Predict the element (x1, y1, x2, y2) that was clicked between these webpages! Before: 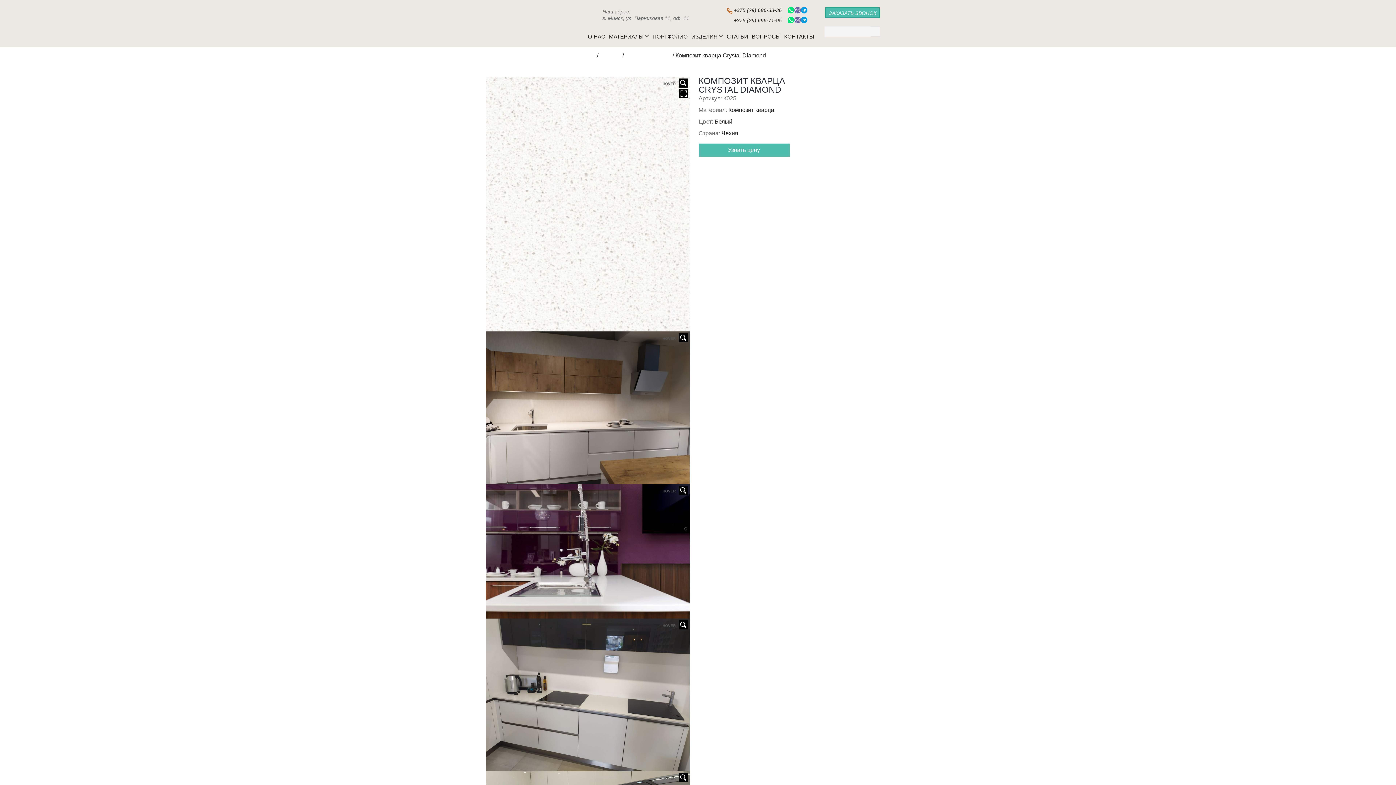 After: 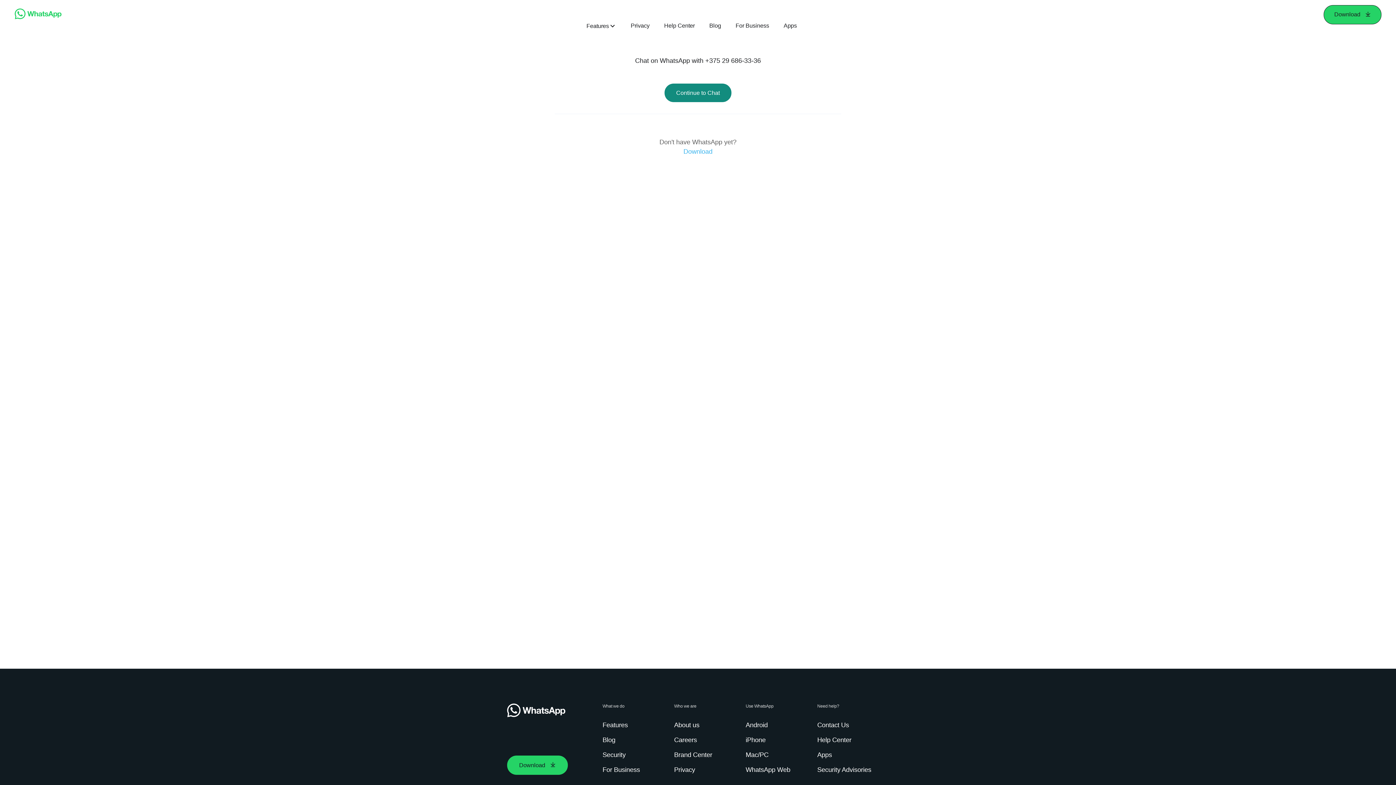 Action: bbox: (787, 6, 794, 13)